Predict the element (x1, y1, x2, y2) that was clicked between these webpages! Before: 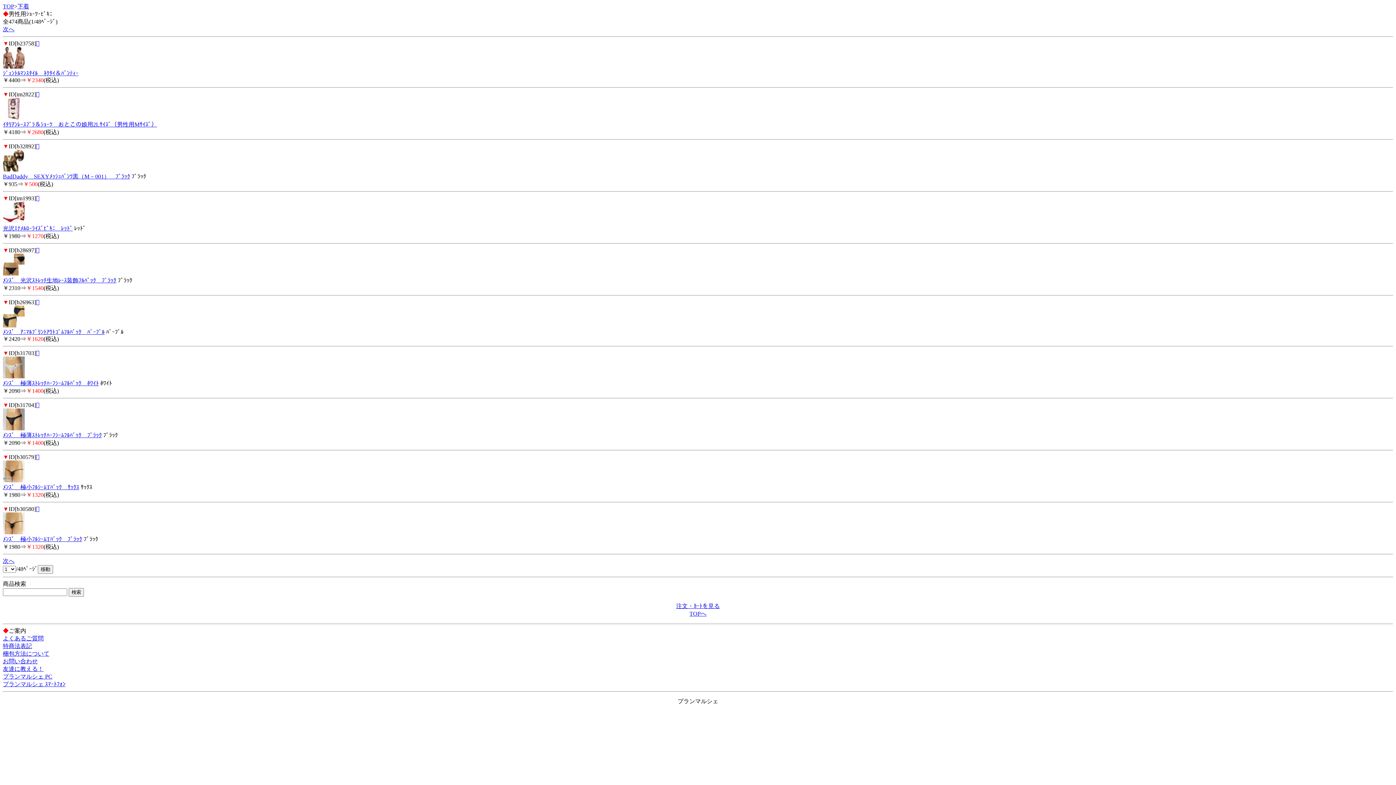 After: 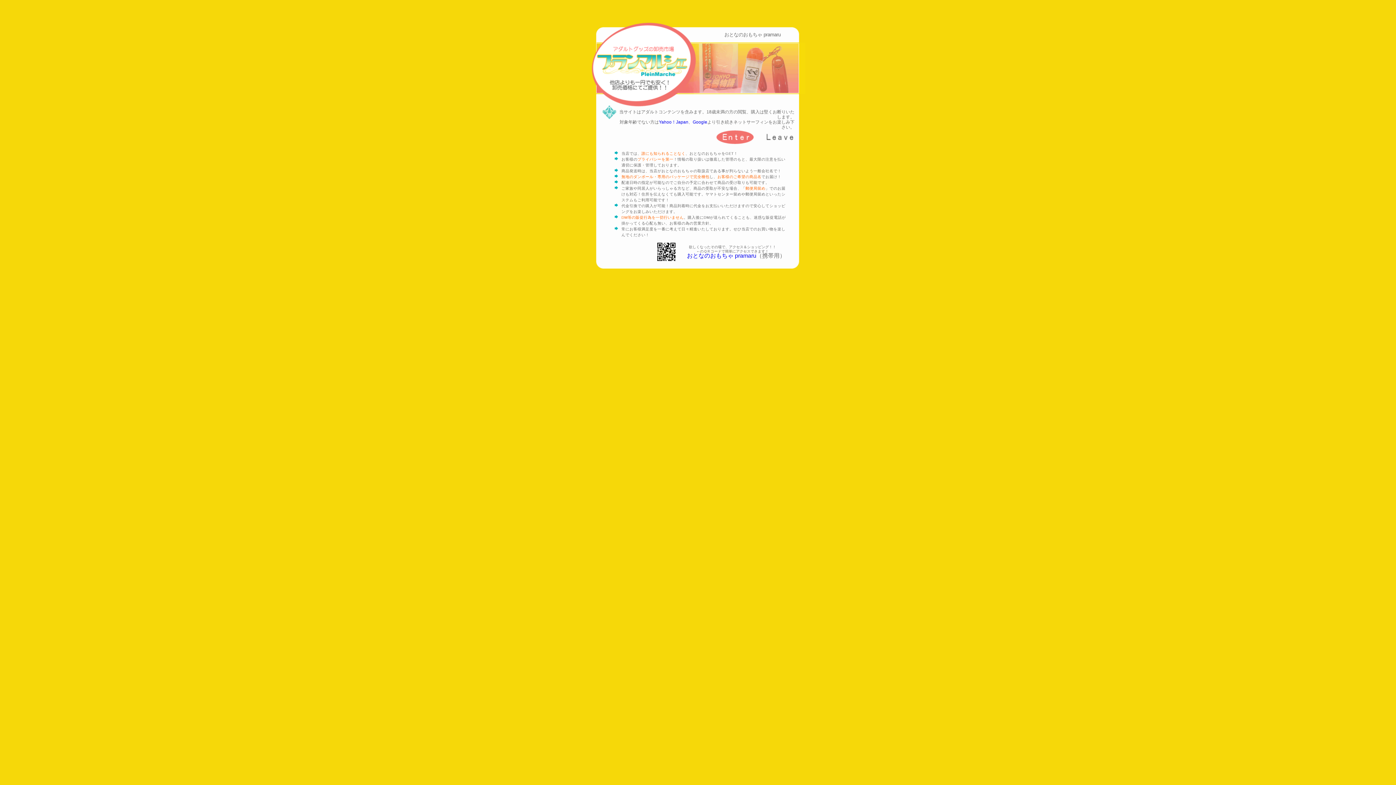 Action: bbox: (2, 3, 14, 9) label: TOP